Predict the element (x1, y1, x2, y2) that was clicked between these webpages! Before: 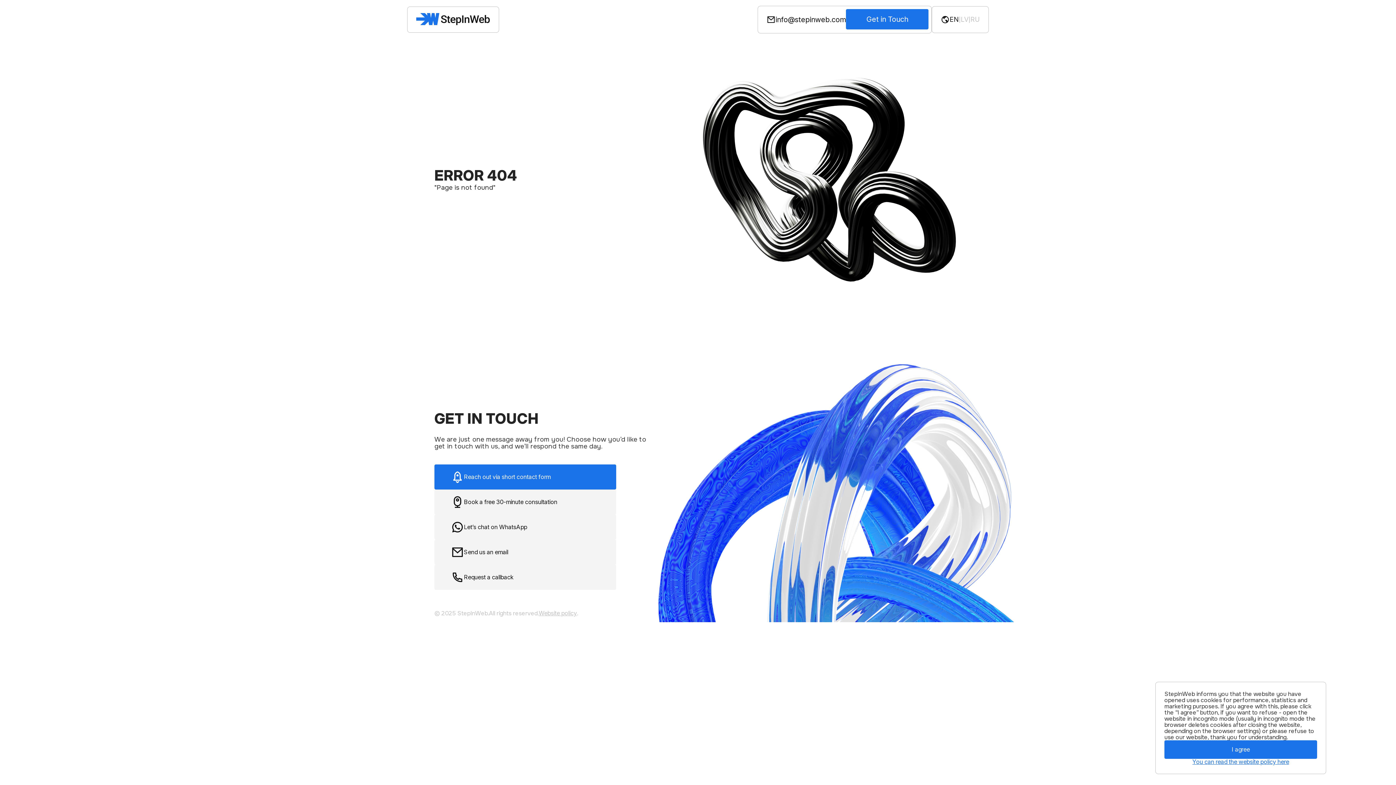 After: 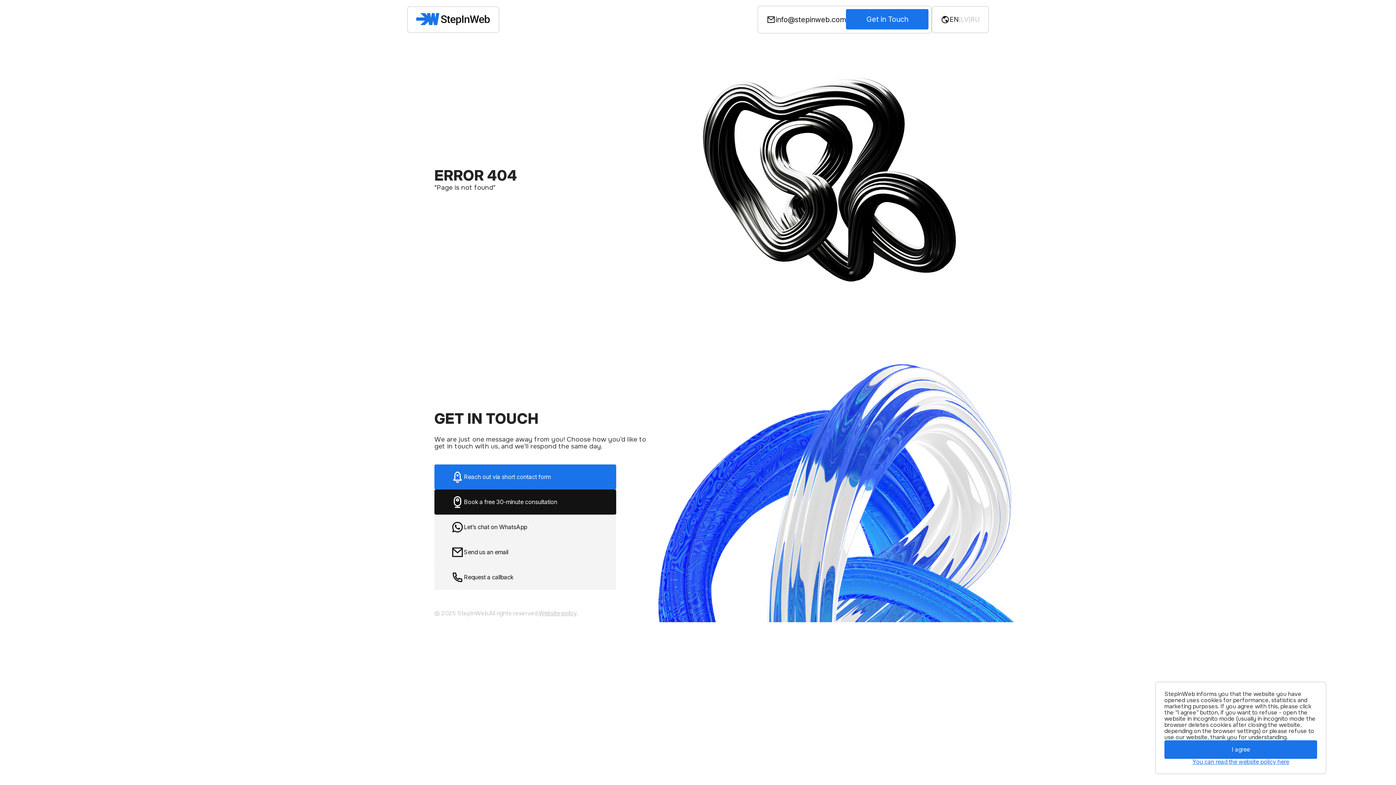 Action: label: Book a free 30-minute consultation bbox: (434, 489, 616, 514)